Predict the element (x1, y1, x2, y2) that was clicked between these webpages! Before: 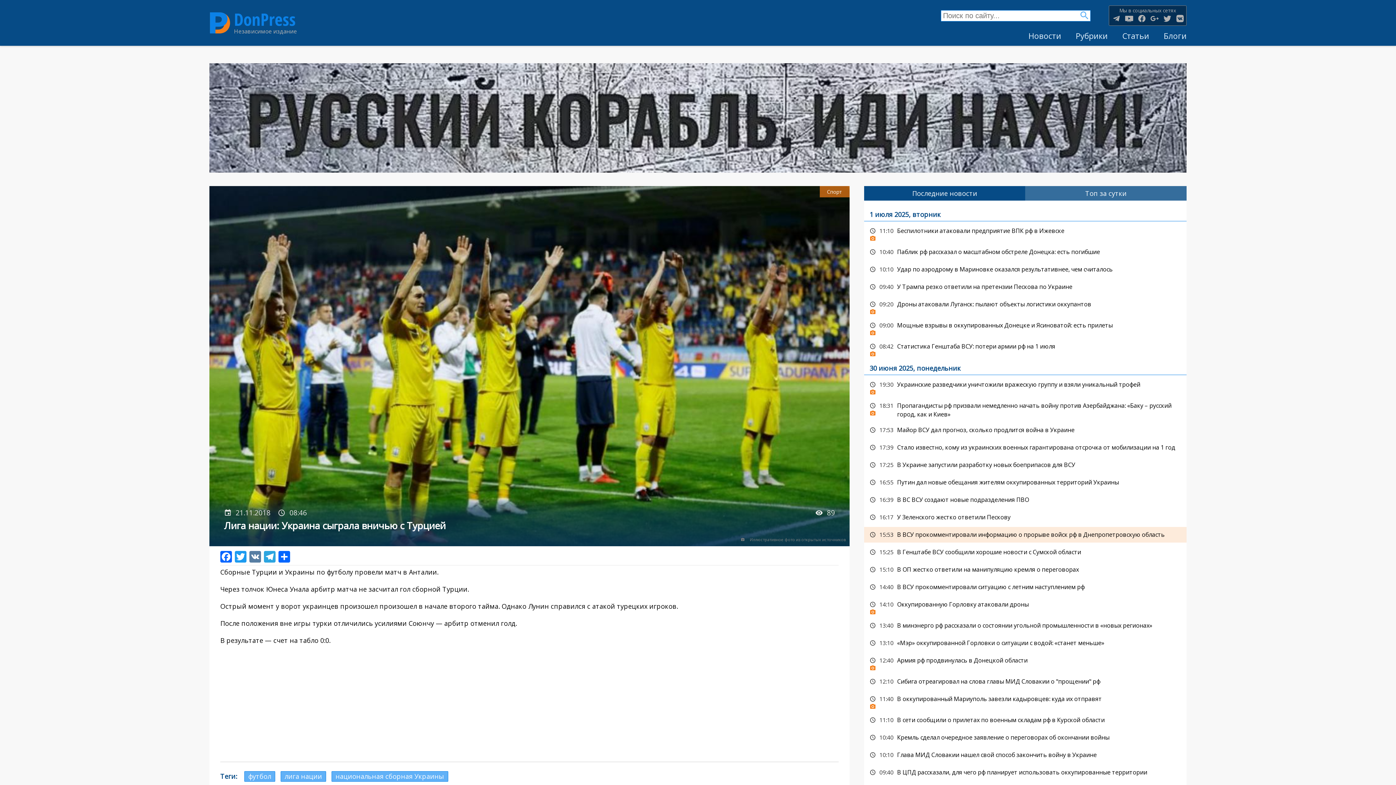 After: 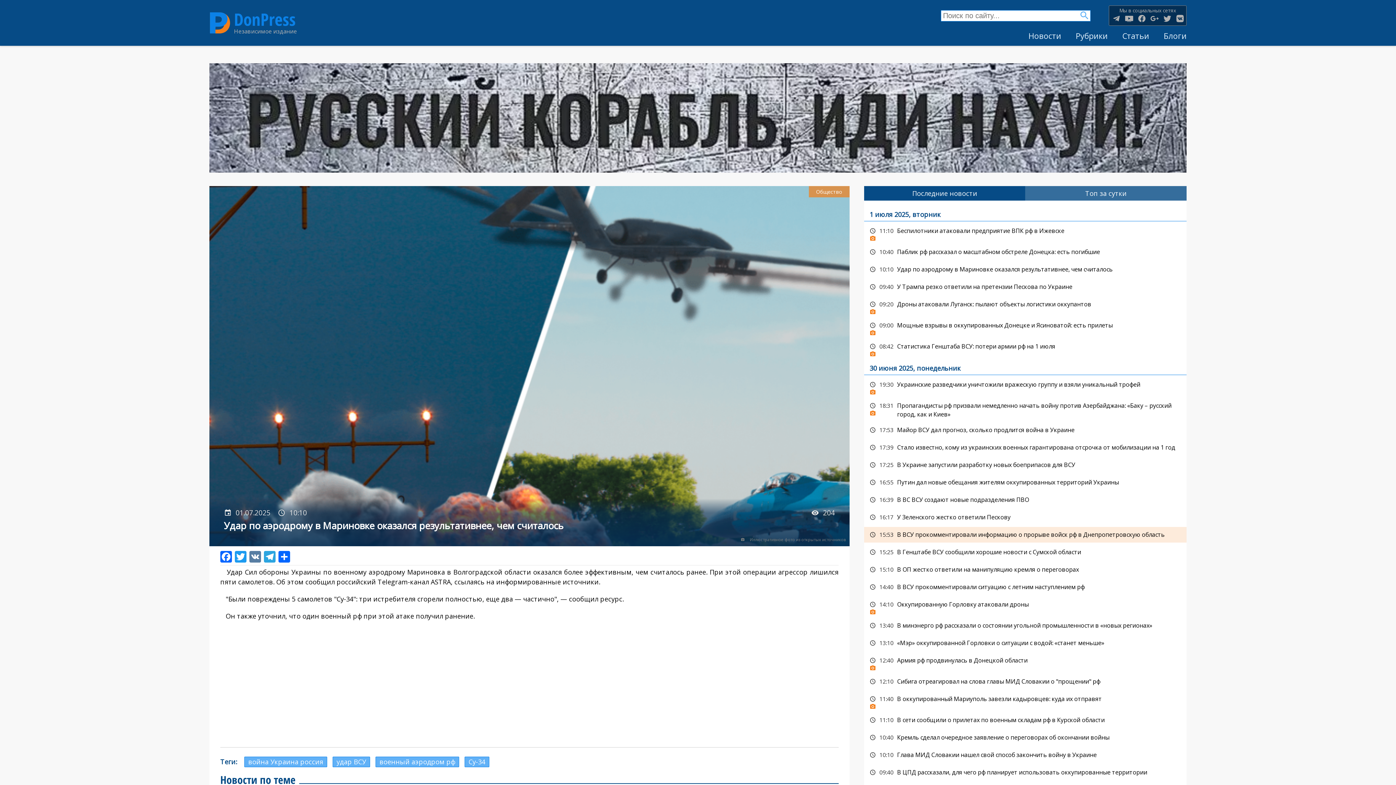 Action: bbox: (864, 261, 1186, 277) label: Удар по аэродрому в Мариновке оказался результативнее, чем считалось